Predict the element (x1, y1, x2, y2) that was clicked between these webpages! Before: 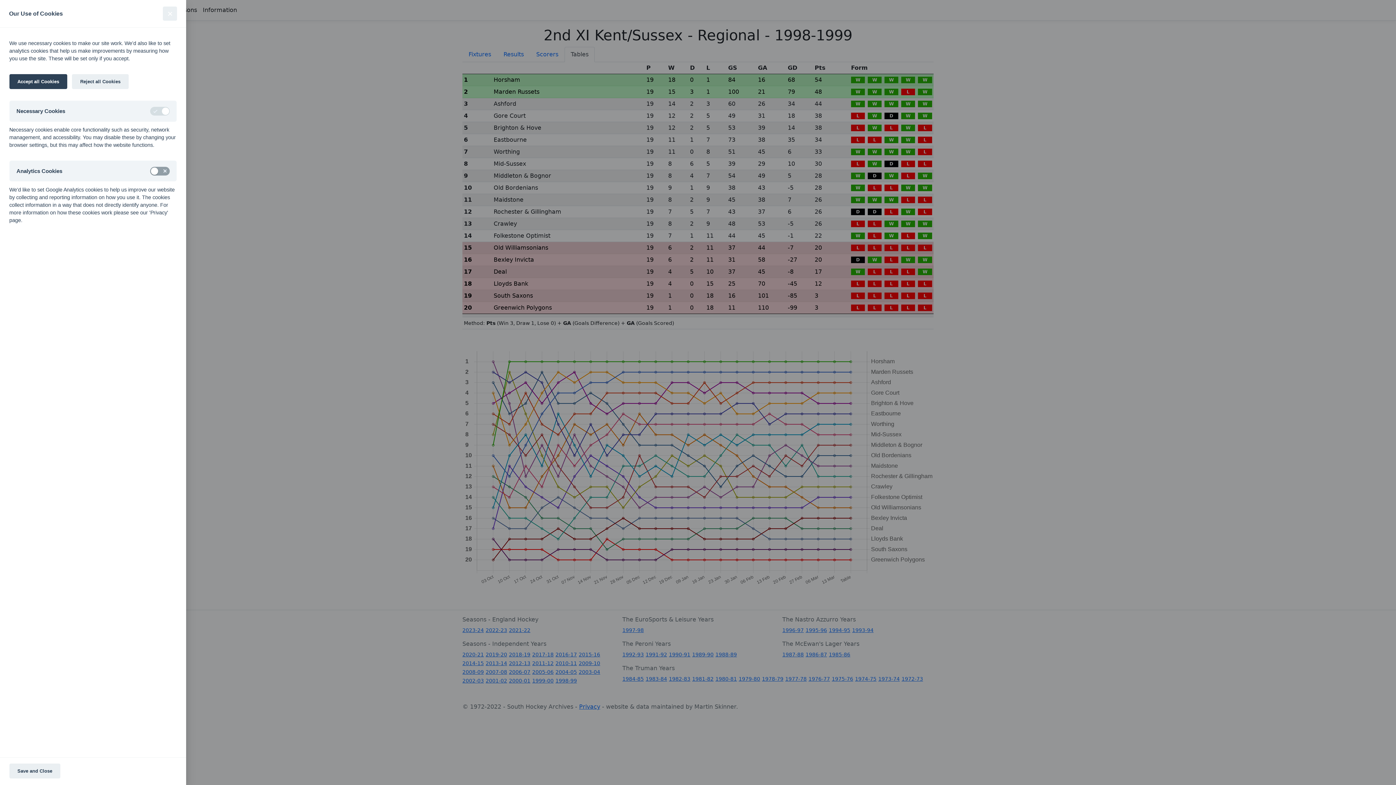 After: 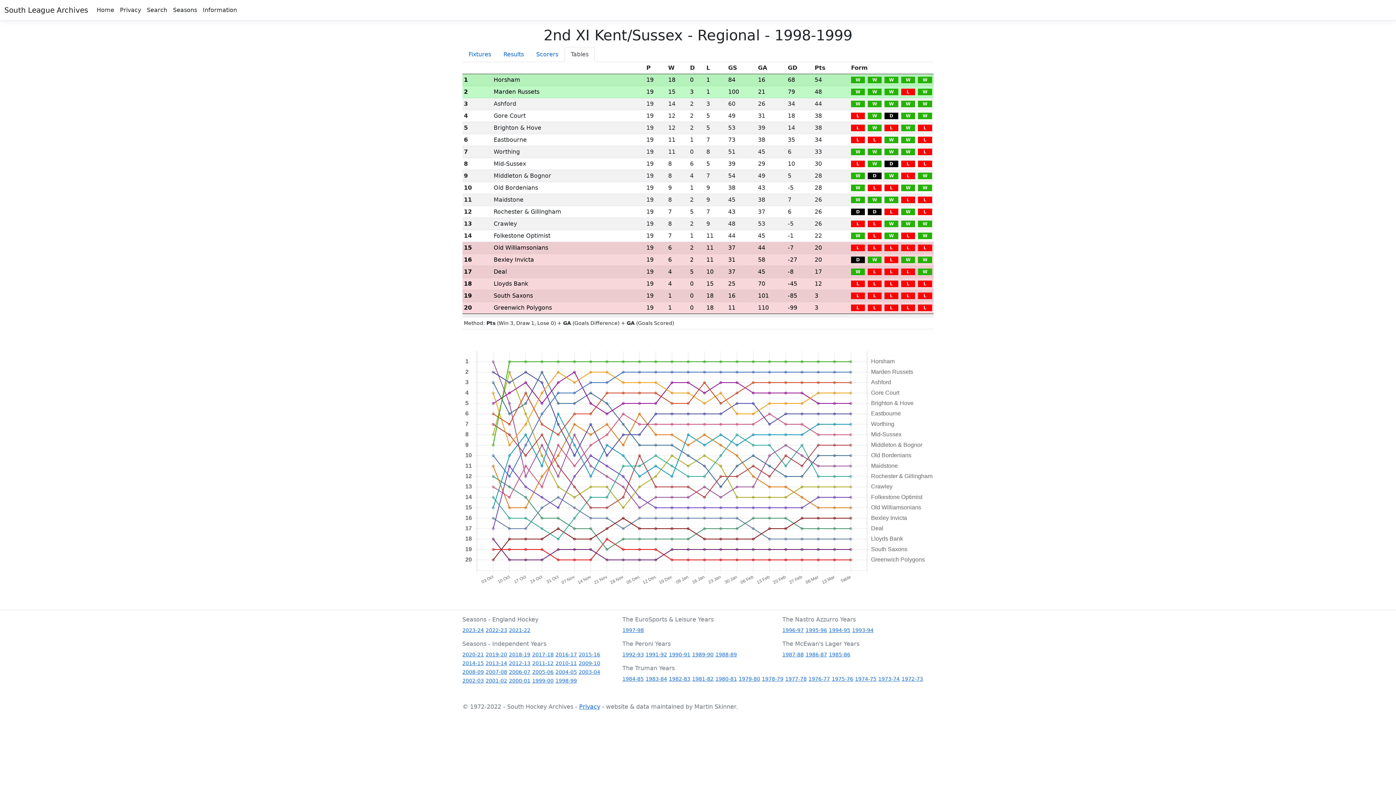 Action: label: Reject all Cookies bbox: (72, 74, 128, 89)